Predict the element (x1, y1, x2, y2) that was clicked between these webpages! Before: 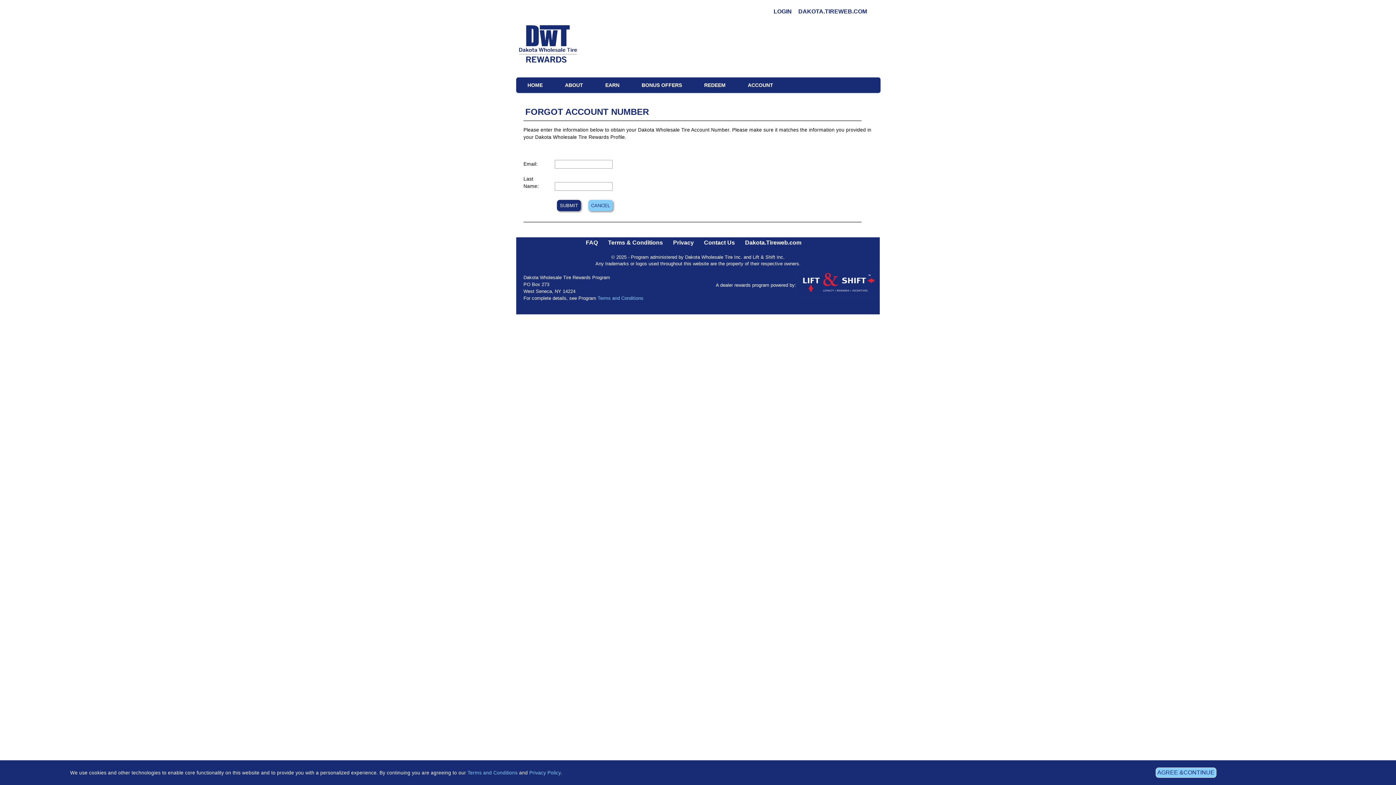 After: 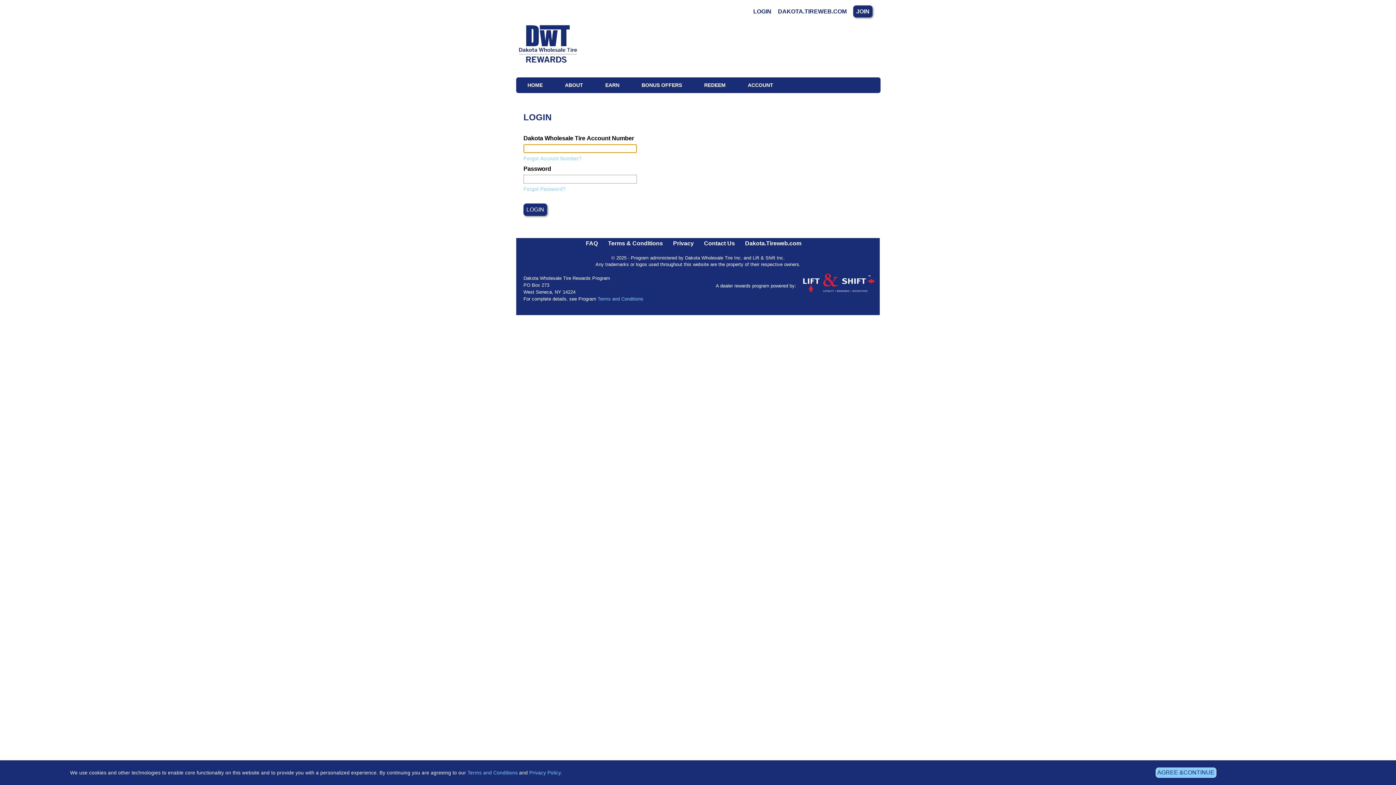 Action: label: LOGIN bbox: (773, 8, 792, 14)